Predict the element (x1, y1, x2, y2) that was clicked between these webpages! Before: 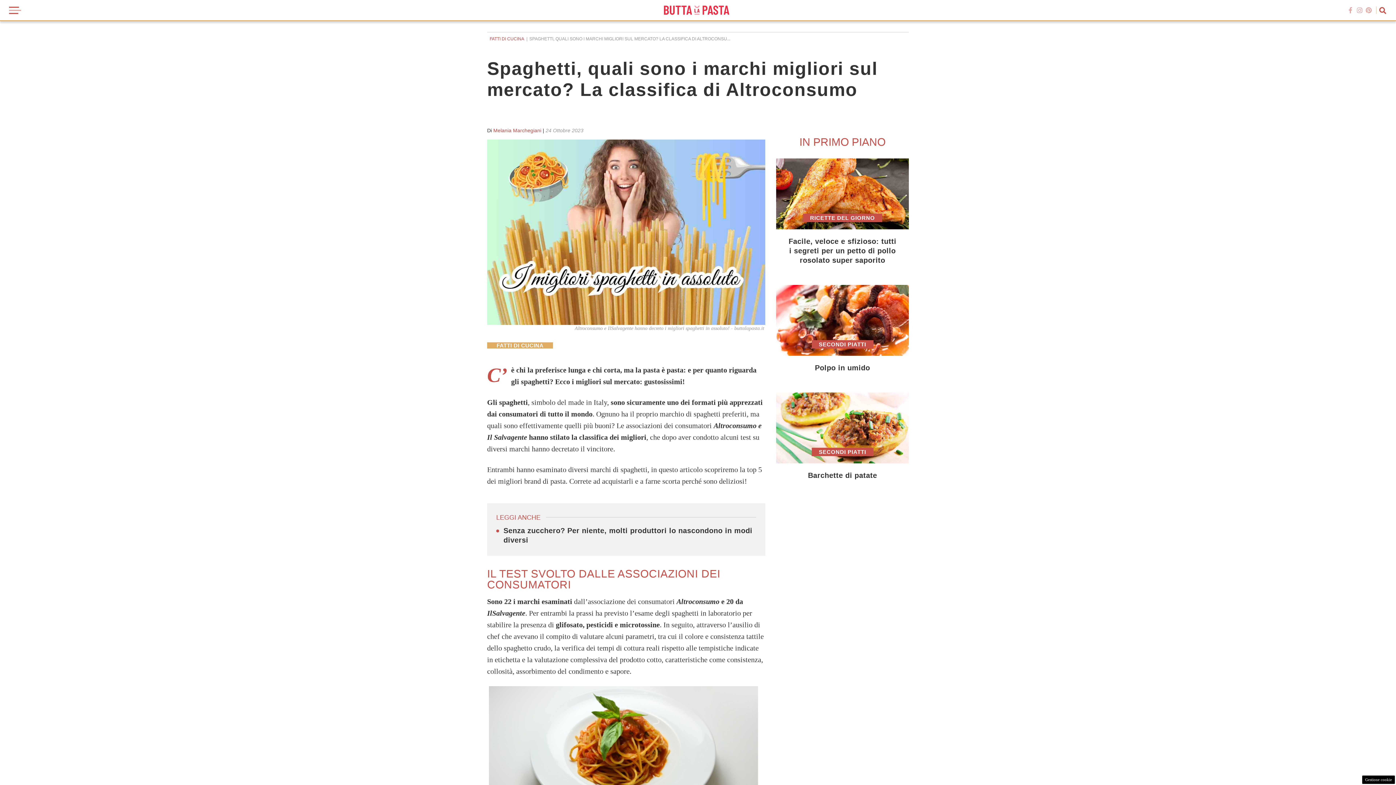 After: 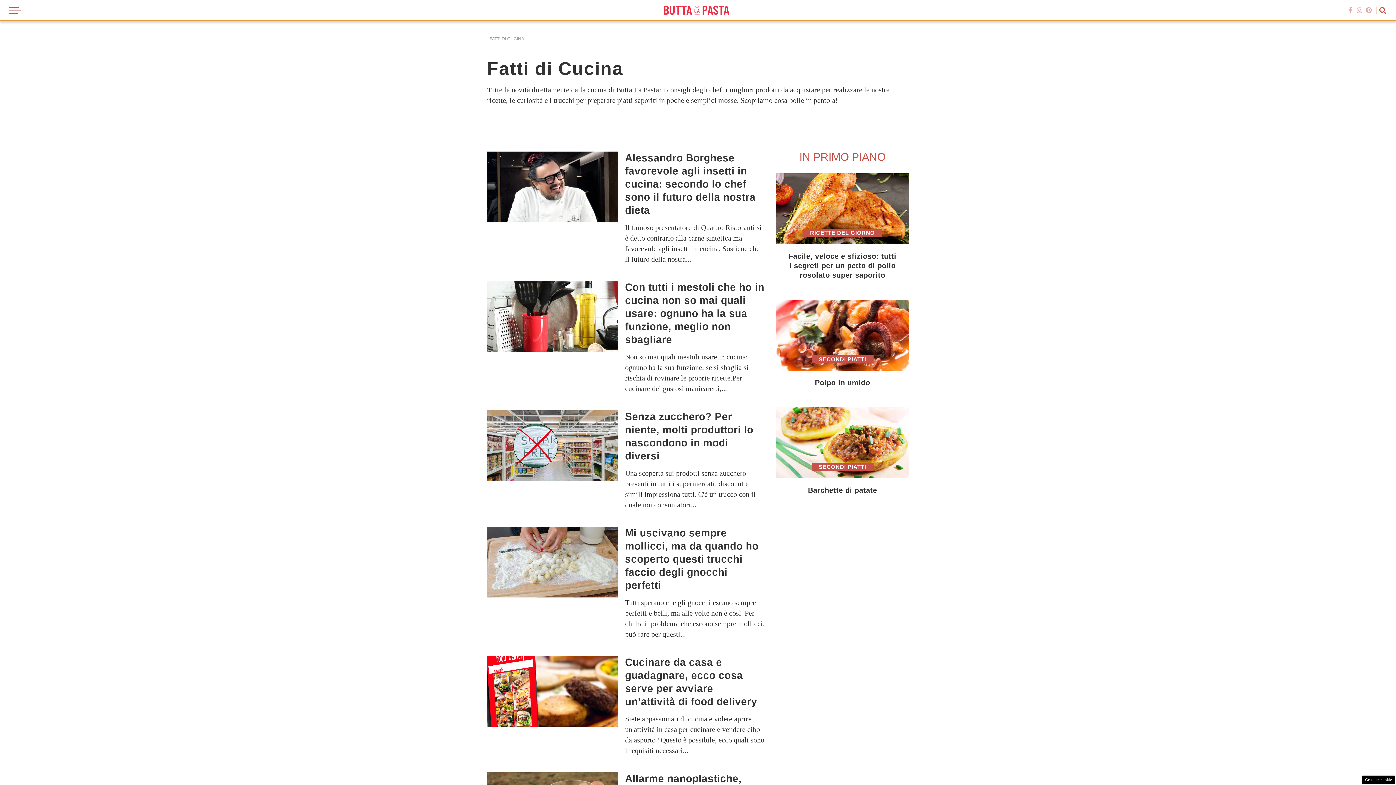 Action: bbox: (487, 342, 553, 348) label: FATTI DI CUCINA